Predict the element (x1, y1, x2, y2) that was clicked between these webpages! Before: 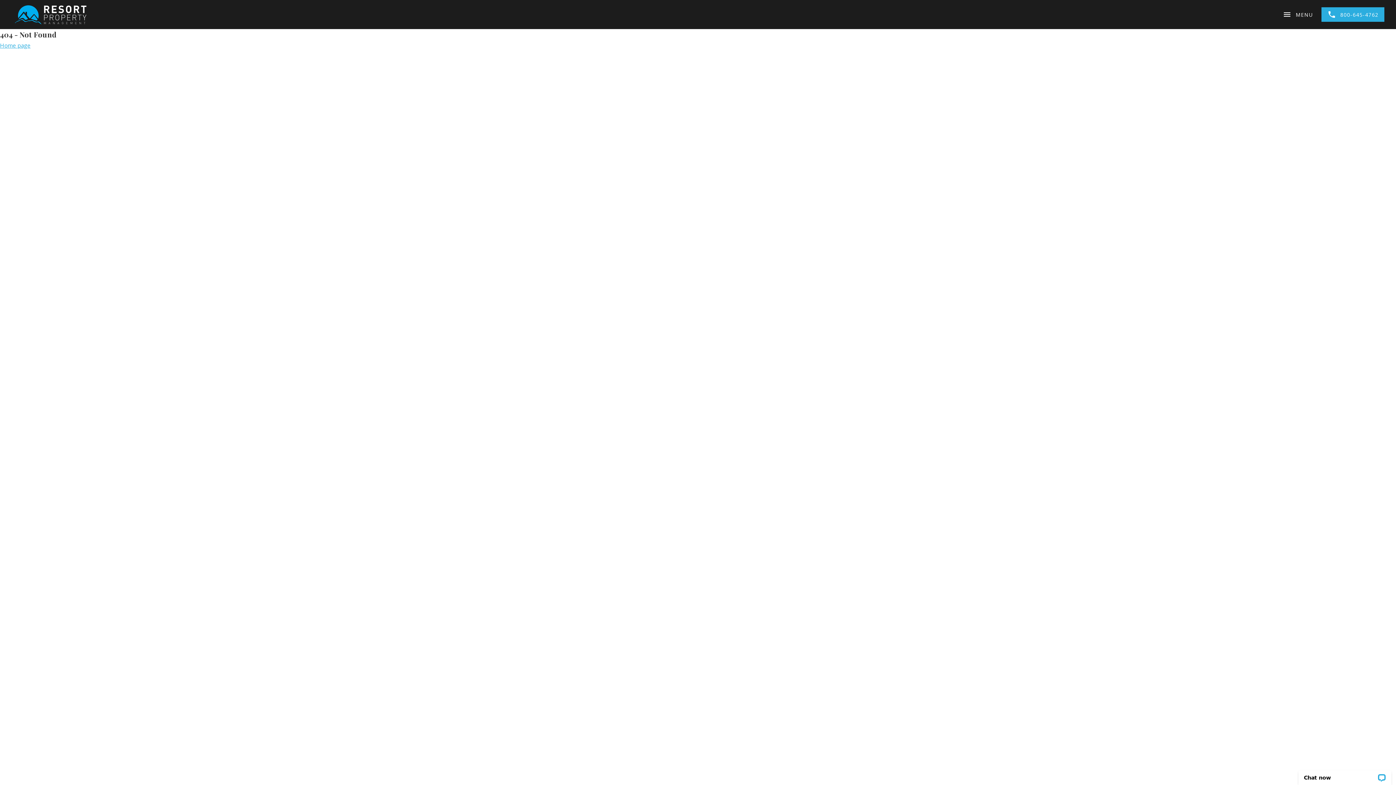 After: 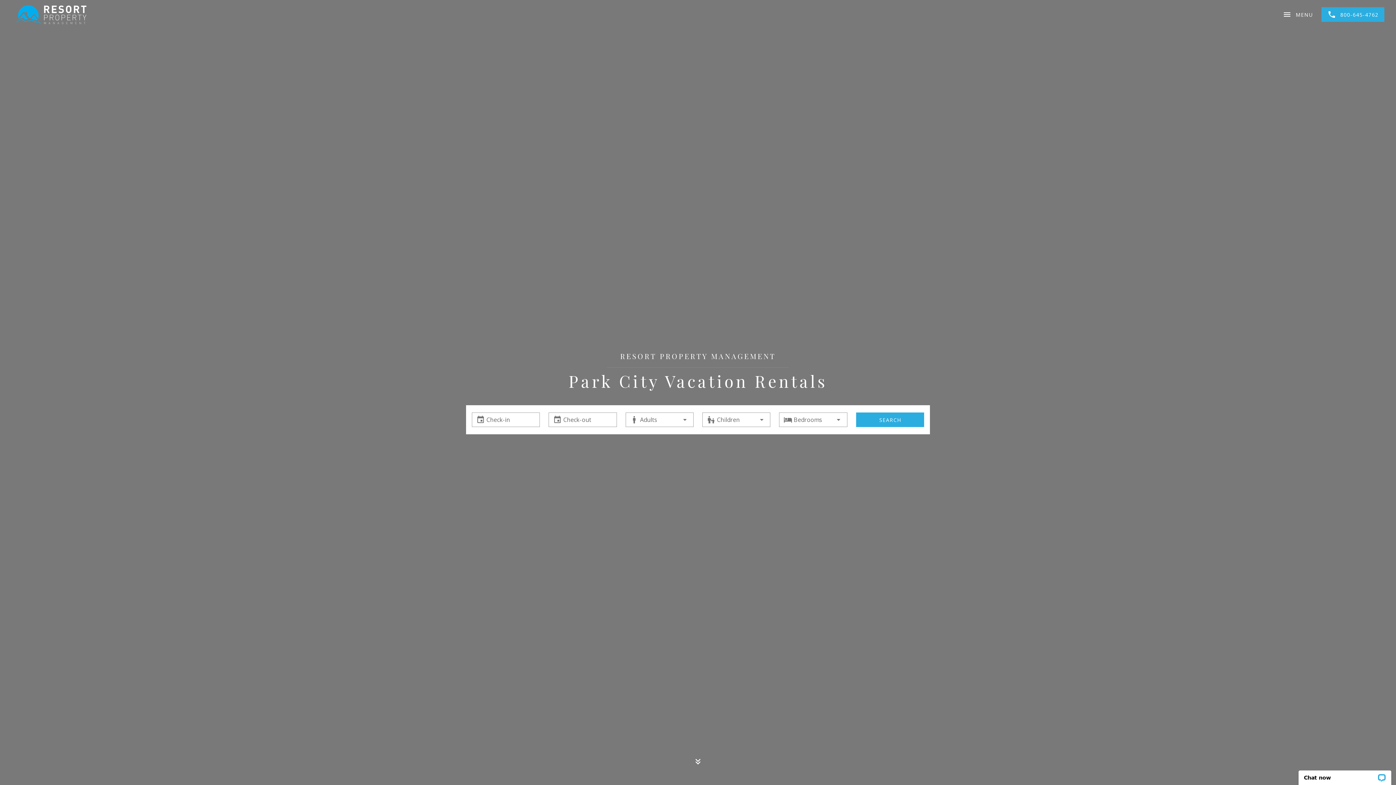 Action: bbox: (5, 20, 96, 29)